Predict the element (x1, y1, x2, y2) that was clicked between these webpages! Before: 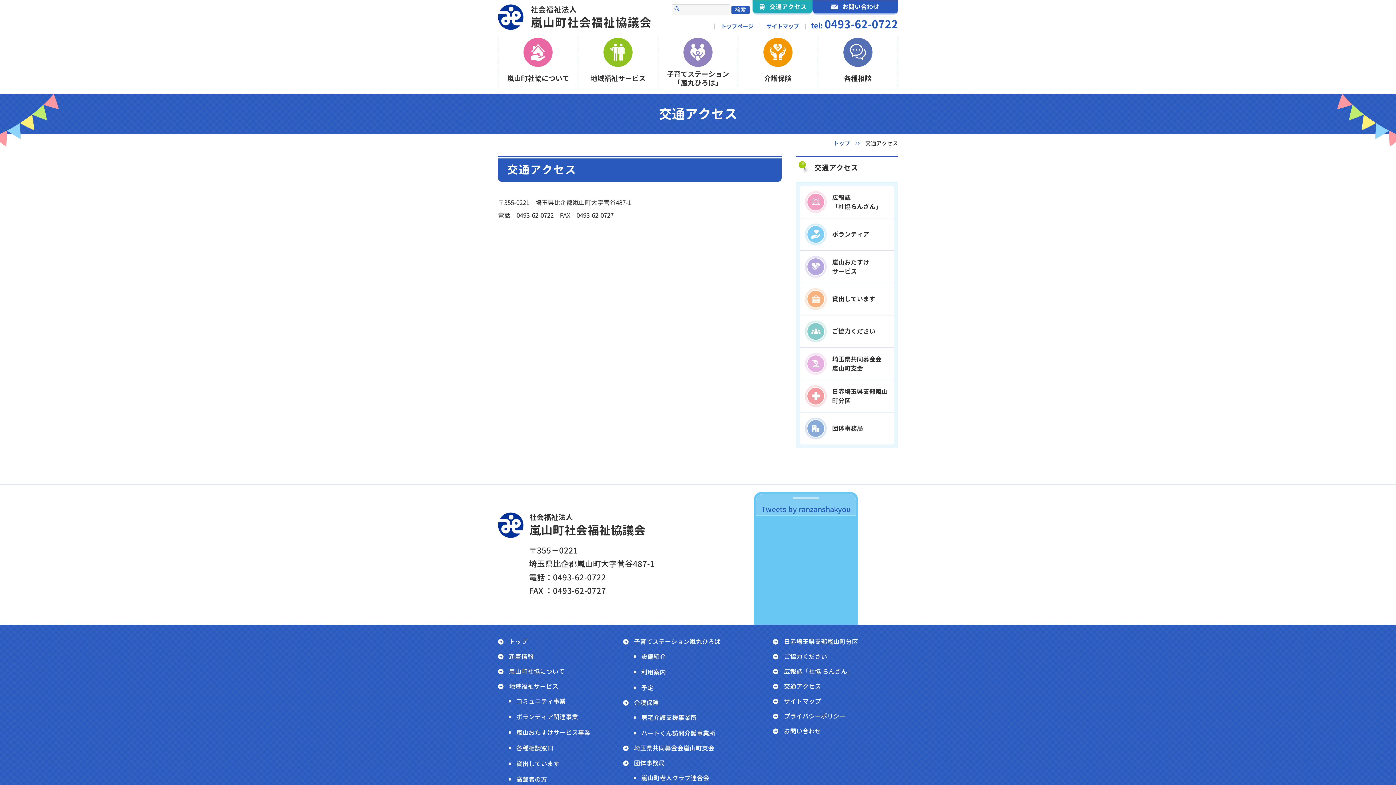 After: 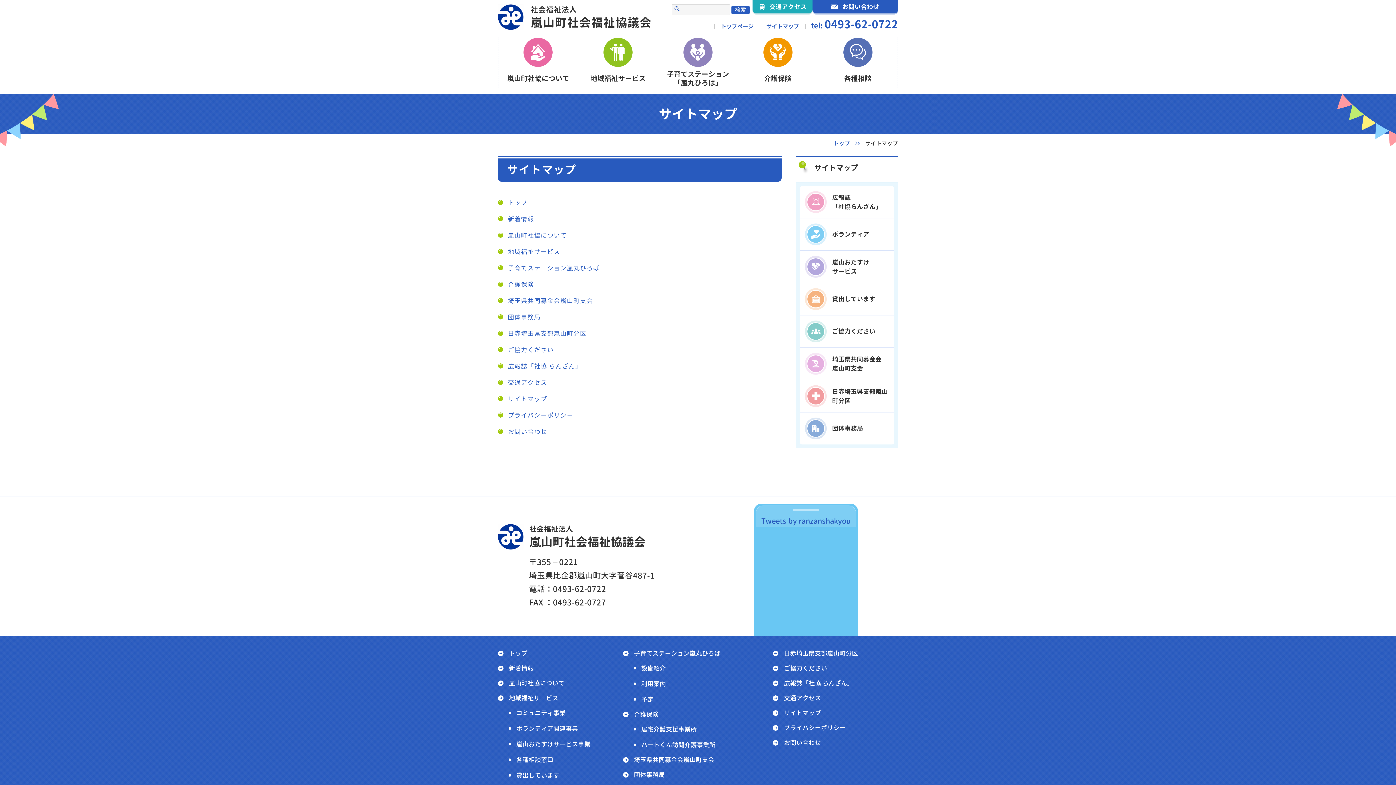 Action: label: サイトマップ bbox: (773, 695, 898, 707)